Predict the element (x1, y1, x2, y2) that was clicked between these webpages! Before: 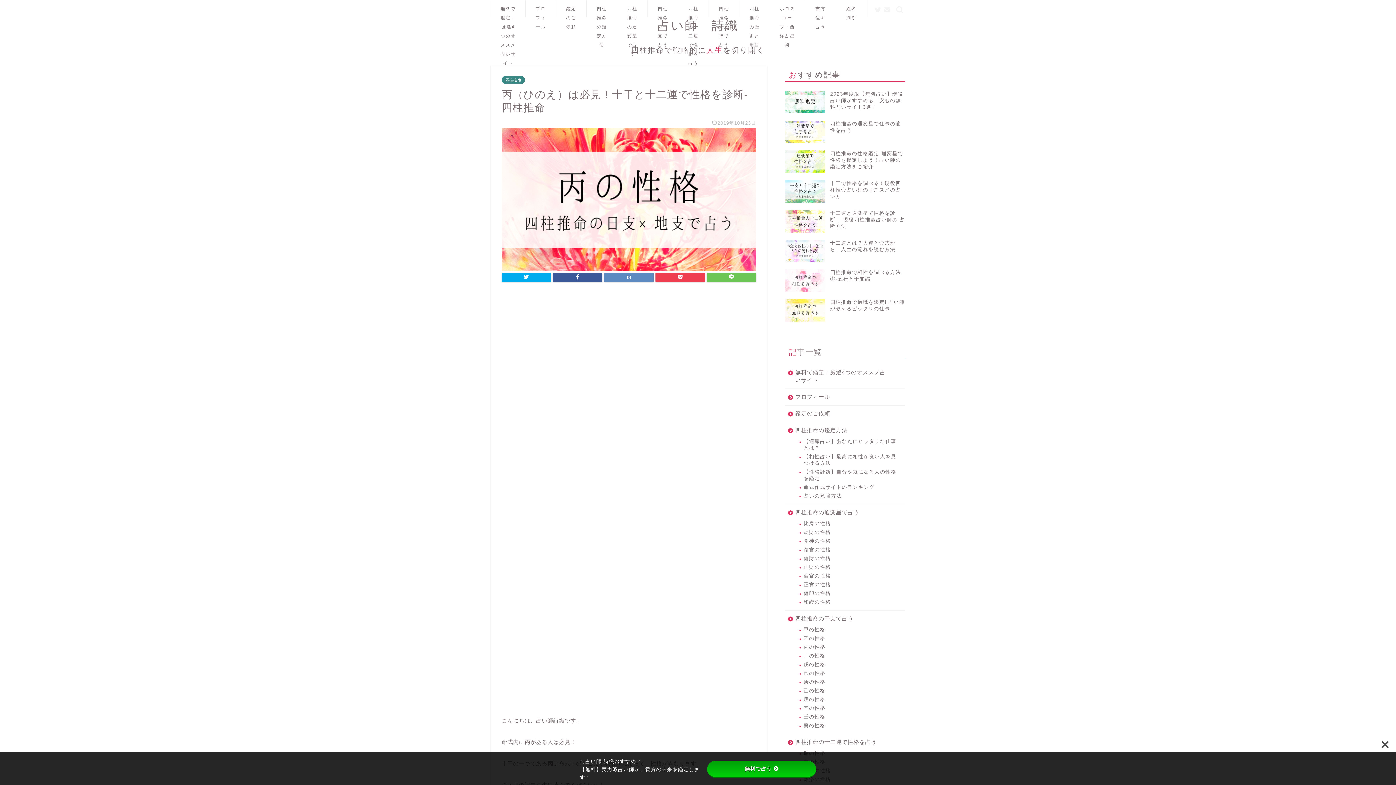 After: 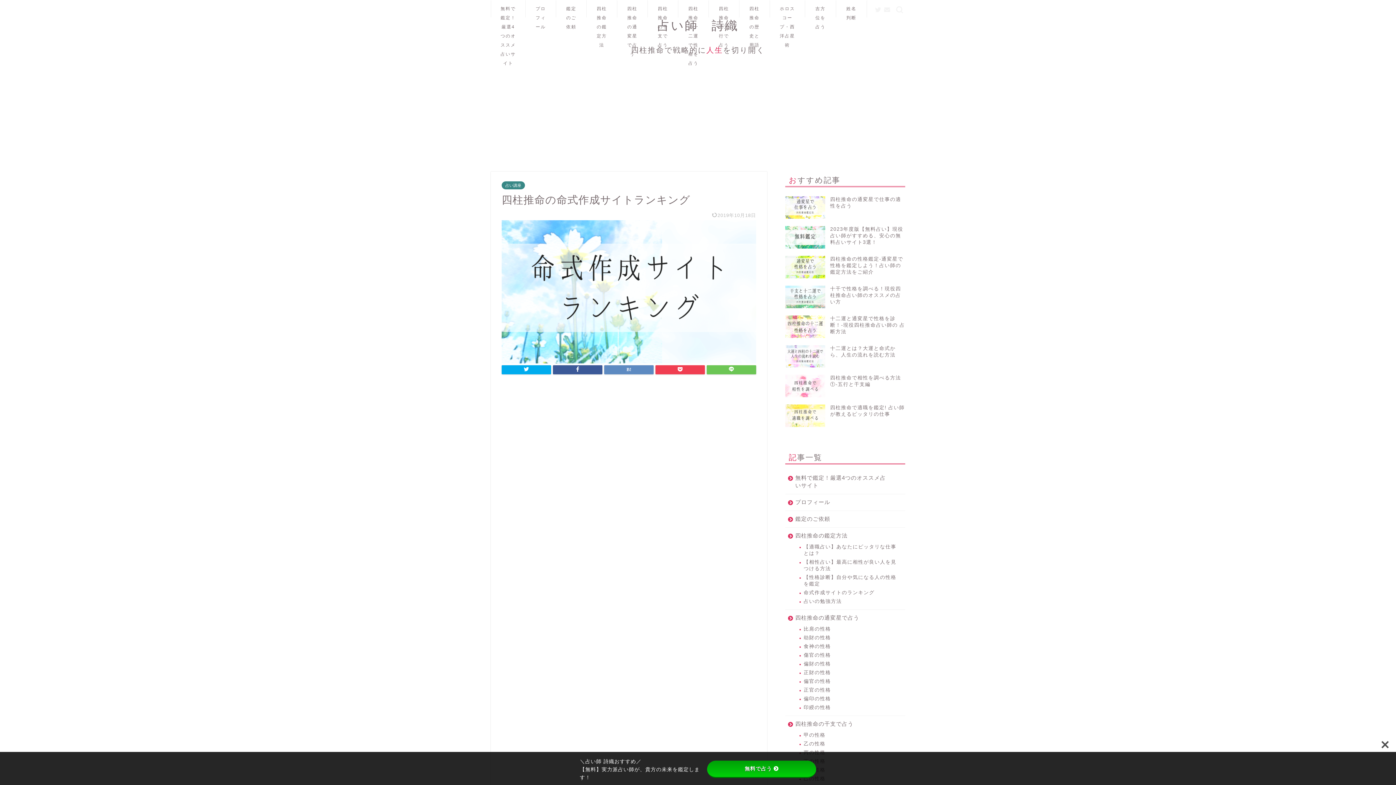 Action: label: 命式作成サイトのランキング bbox: (794, 483, 904, 492)